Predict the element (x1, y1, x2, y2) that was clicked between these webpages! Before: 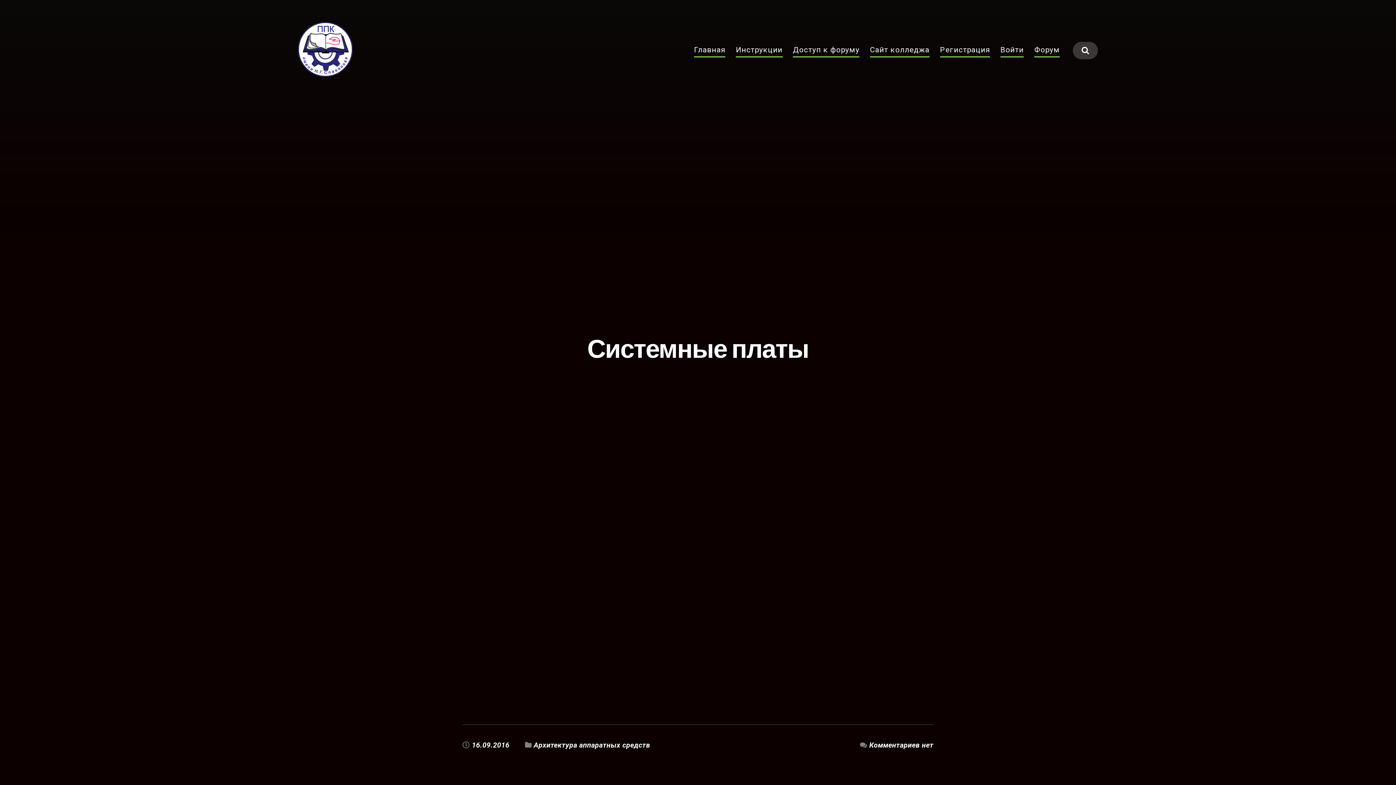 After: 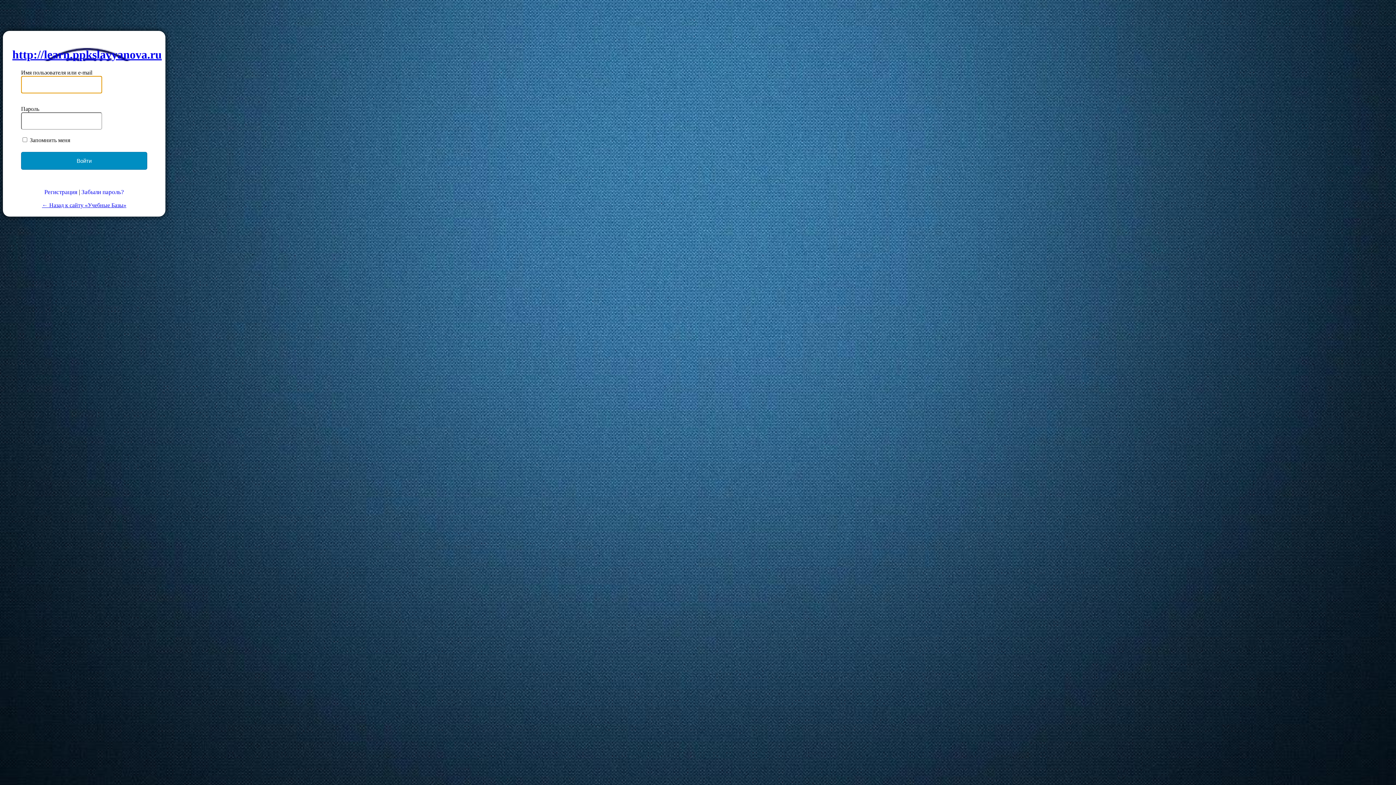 Action: label: Войти bbox: (1000, 46, 1024, 57)